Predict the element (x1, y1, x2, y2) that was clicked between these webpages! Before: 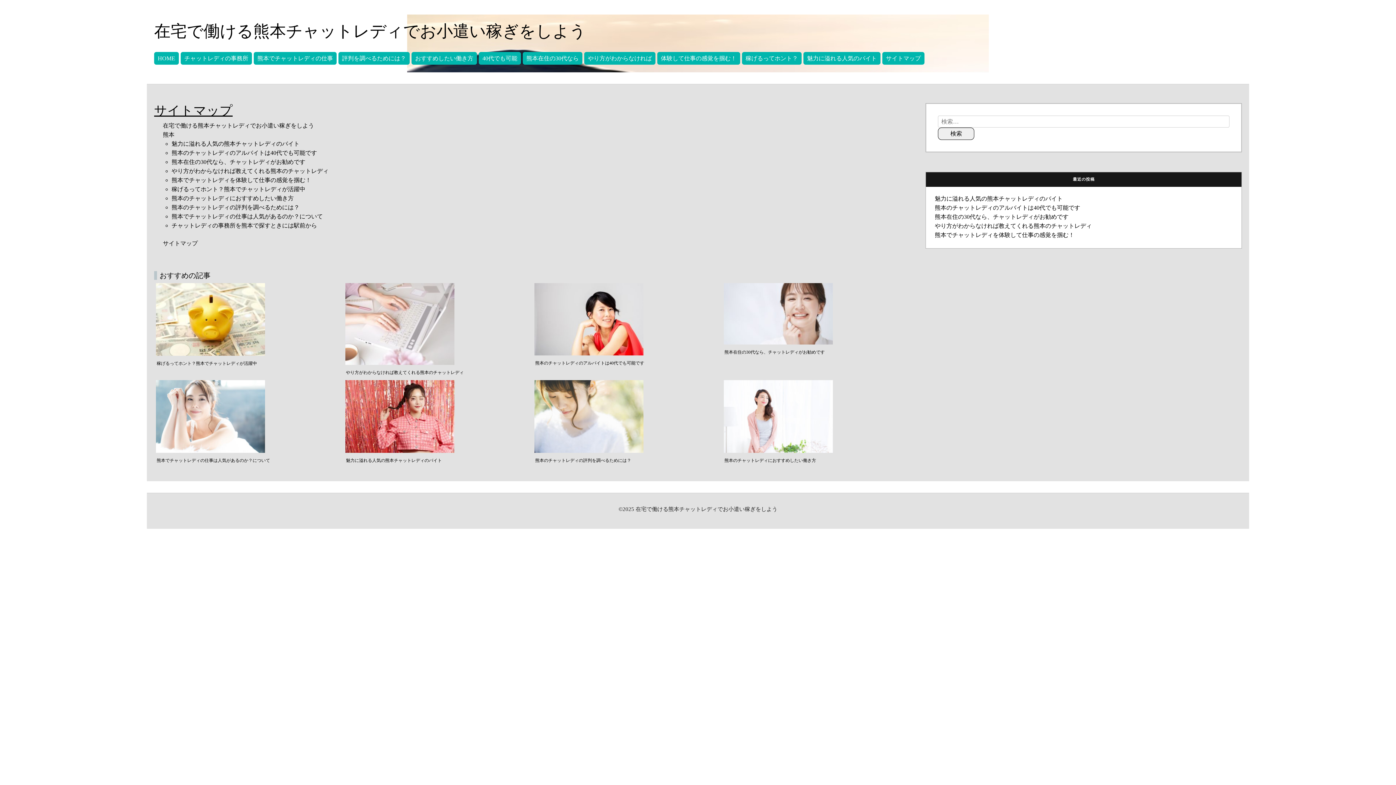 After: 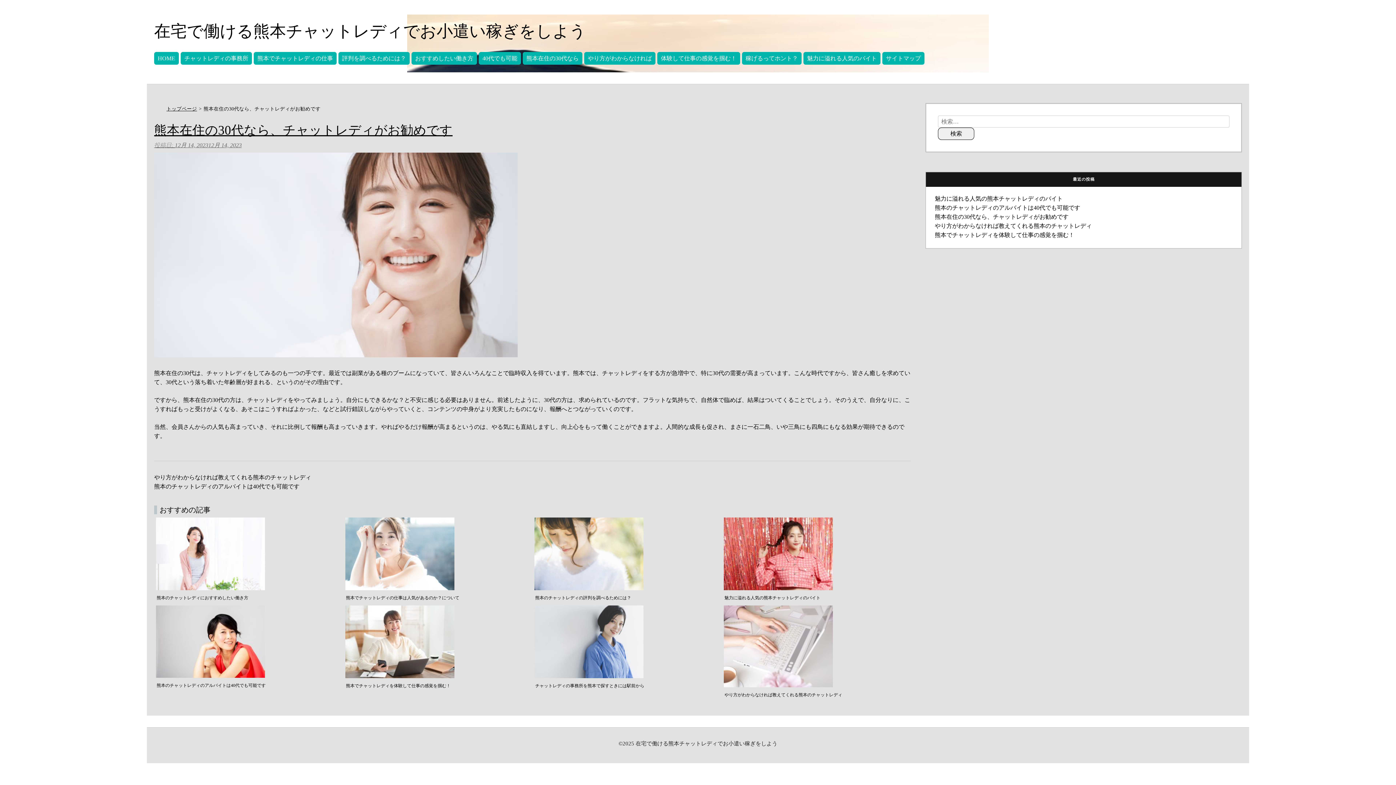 Action: bbox: (723, 281, 909, 378) label: 熊本在住の30代なら、チャットレディがお勧めです